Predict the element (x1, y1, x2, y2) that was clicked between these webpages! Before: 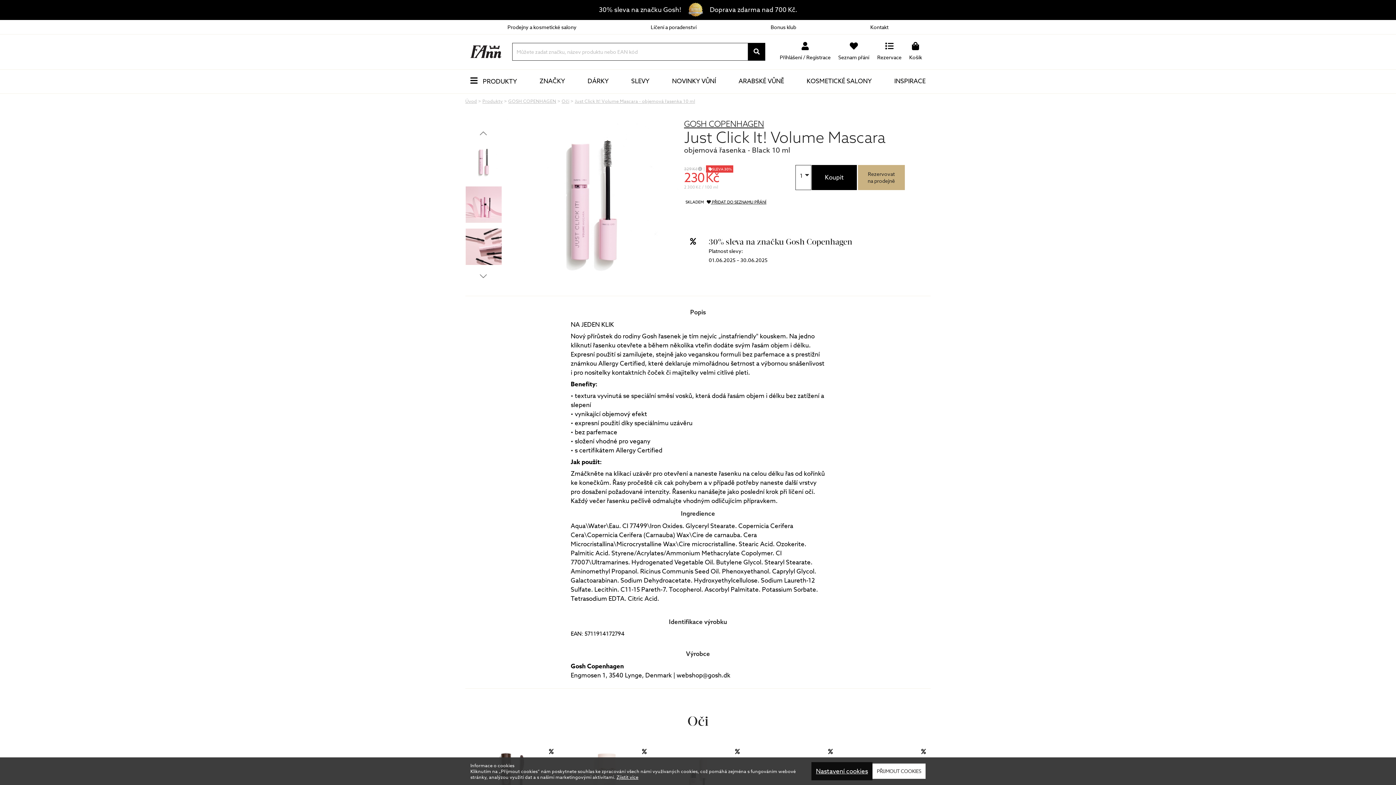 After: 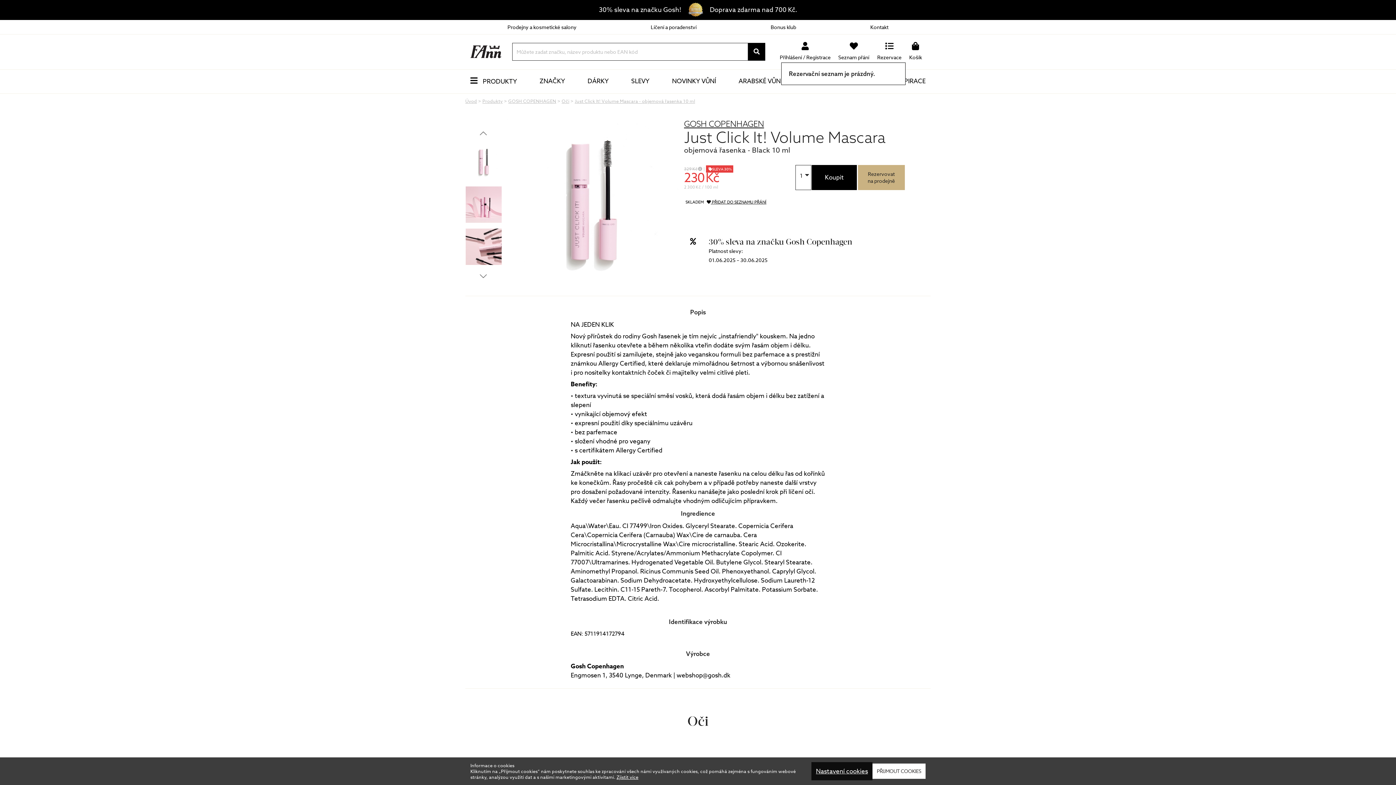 Action: label: Rezervace bbox: (873, 42, 905, 61)